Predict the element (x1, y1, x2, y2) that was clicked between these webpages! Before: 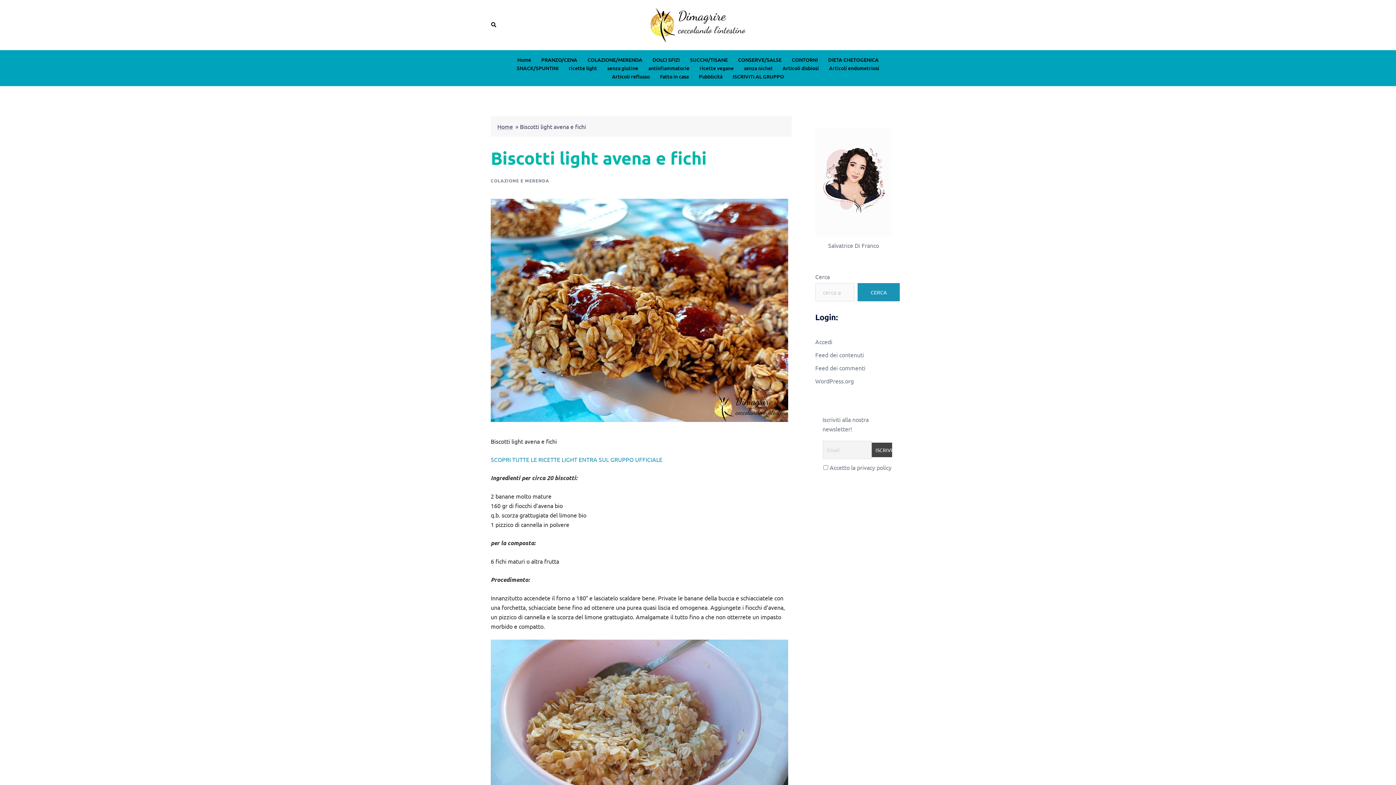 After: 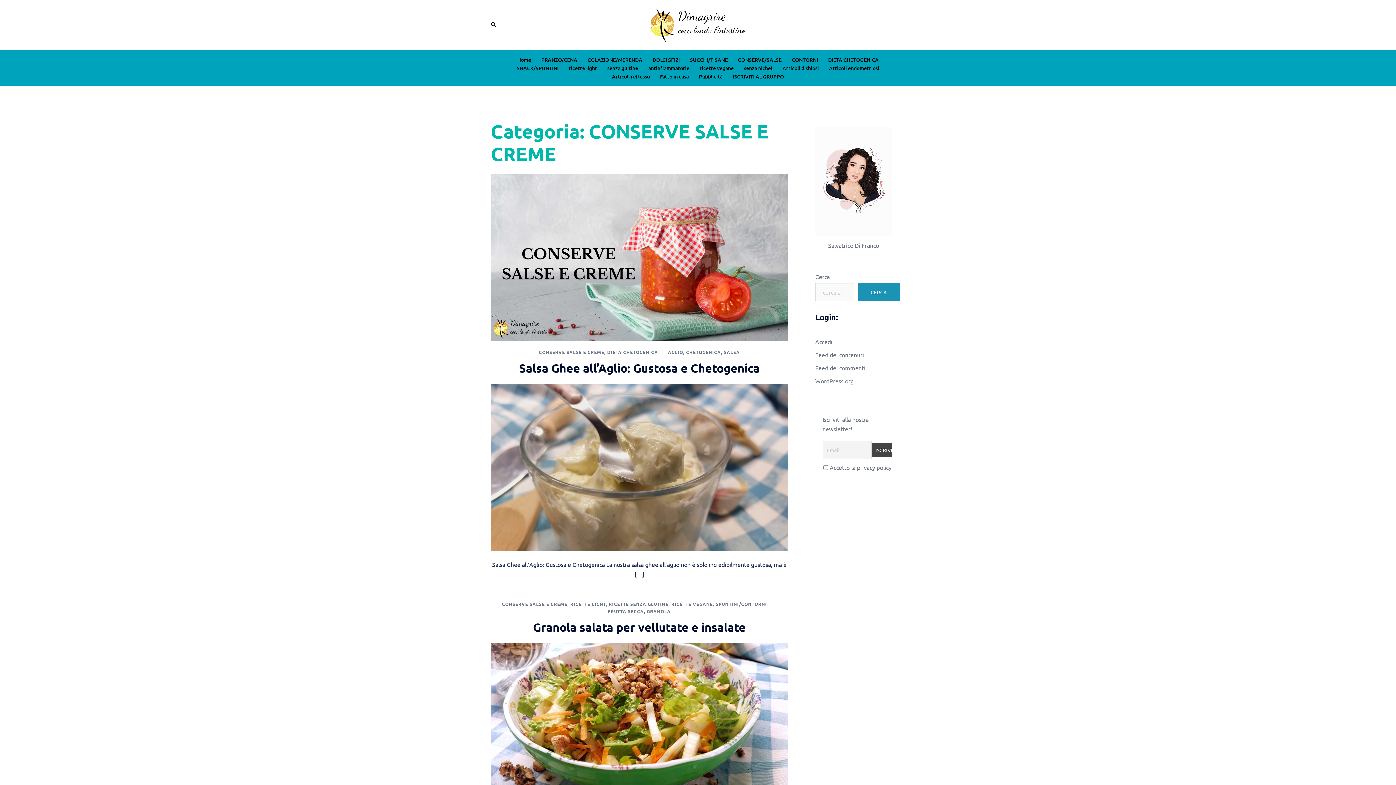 Action: label: CONSERVE/SALSE bbox: (738, 55, 781, 64)